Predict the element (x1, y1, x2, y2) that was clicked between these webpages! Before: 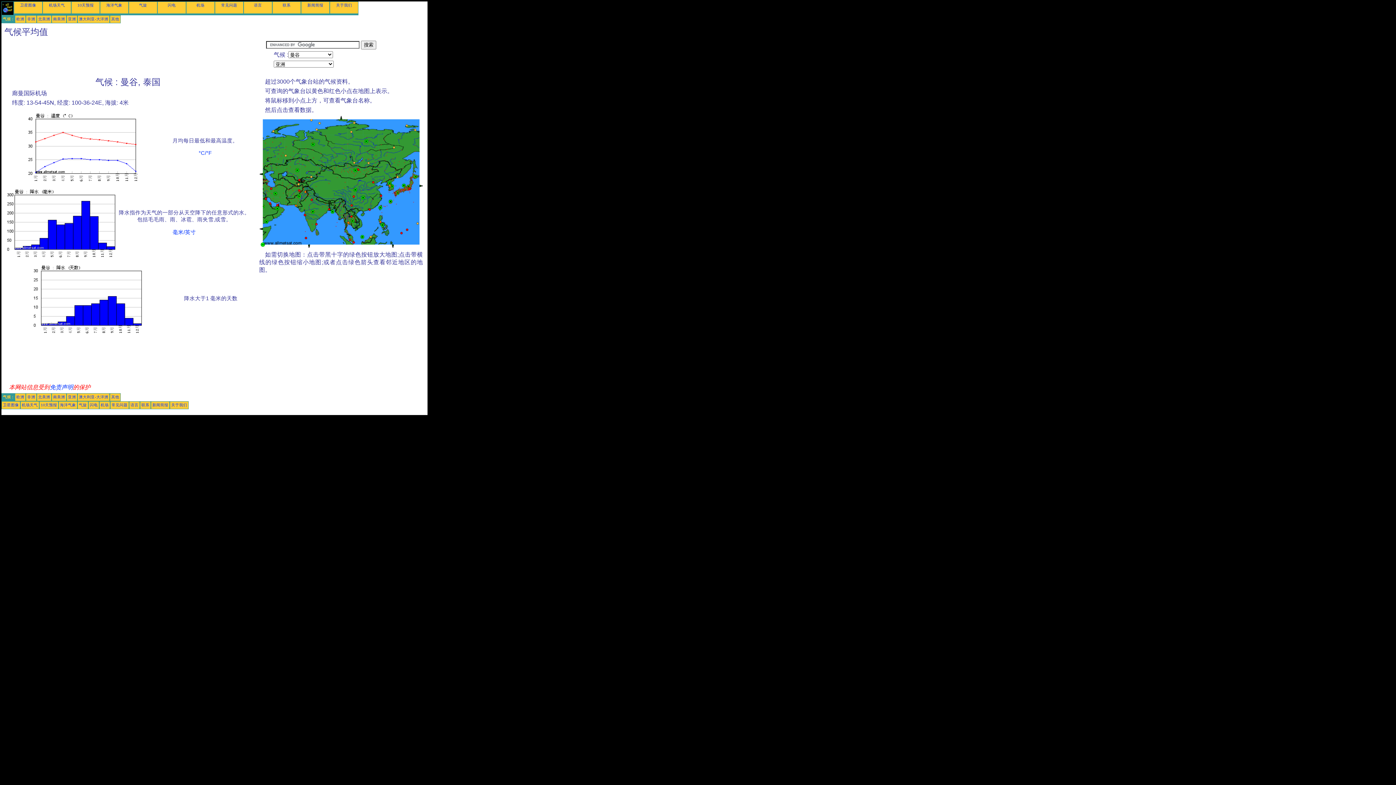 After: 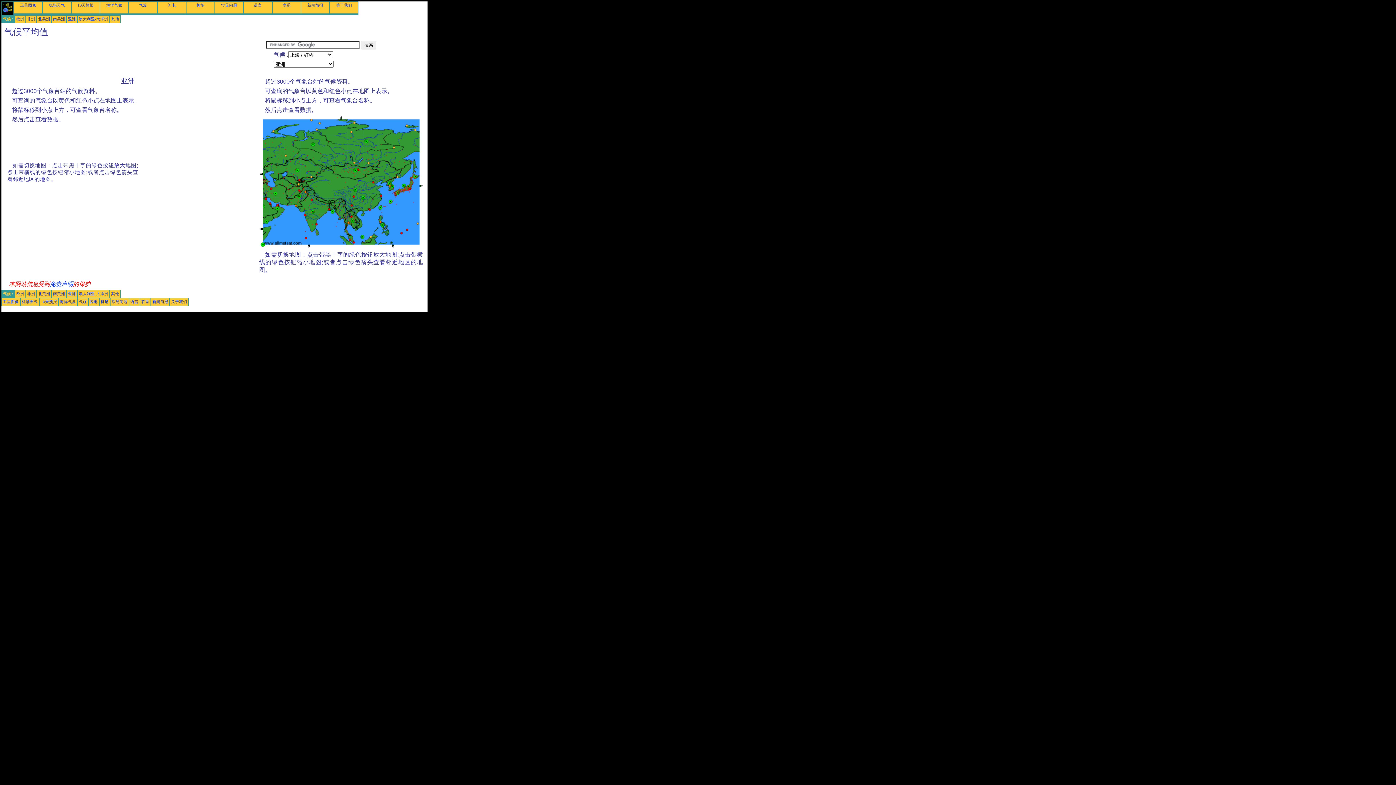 Action: label: 亚洲 bbox: (68, 16, 76, 21)